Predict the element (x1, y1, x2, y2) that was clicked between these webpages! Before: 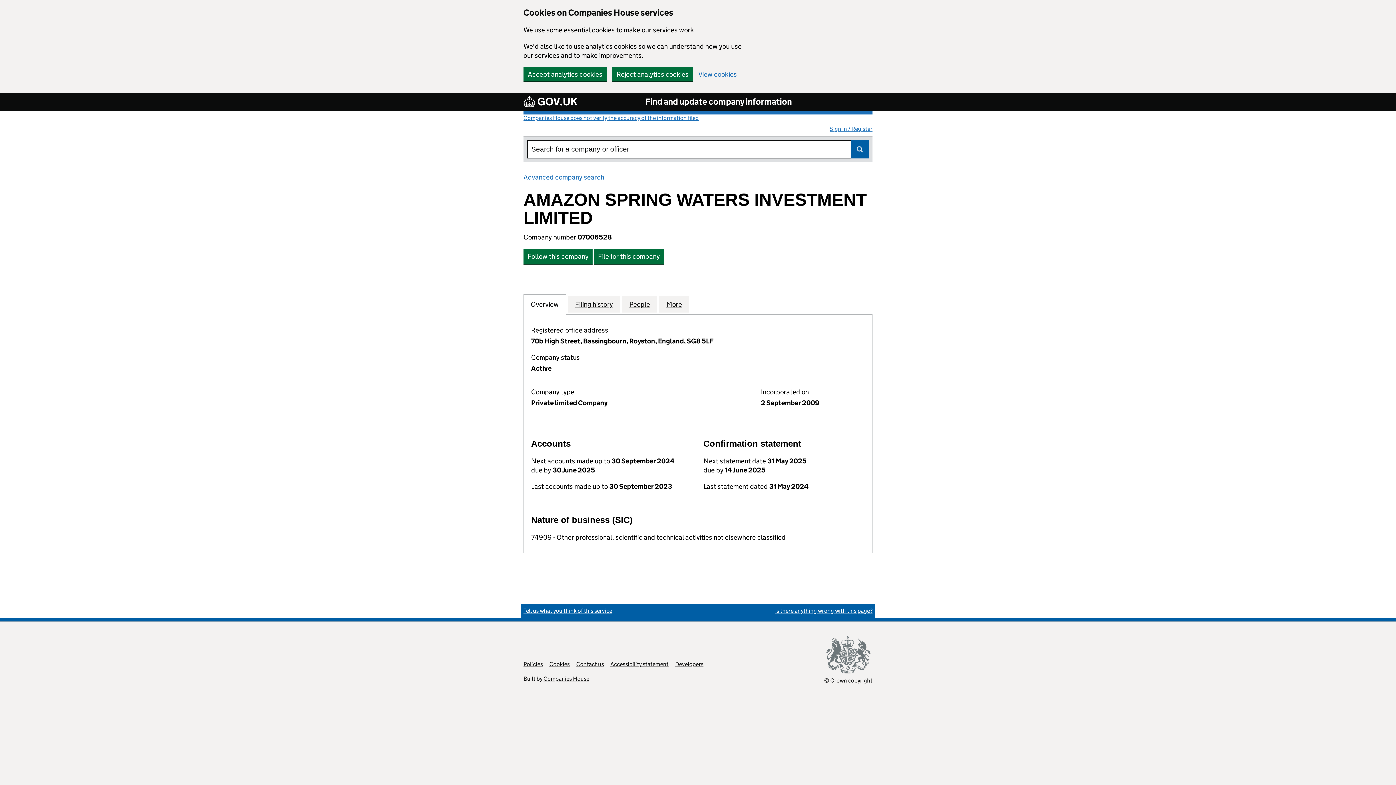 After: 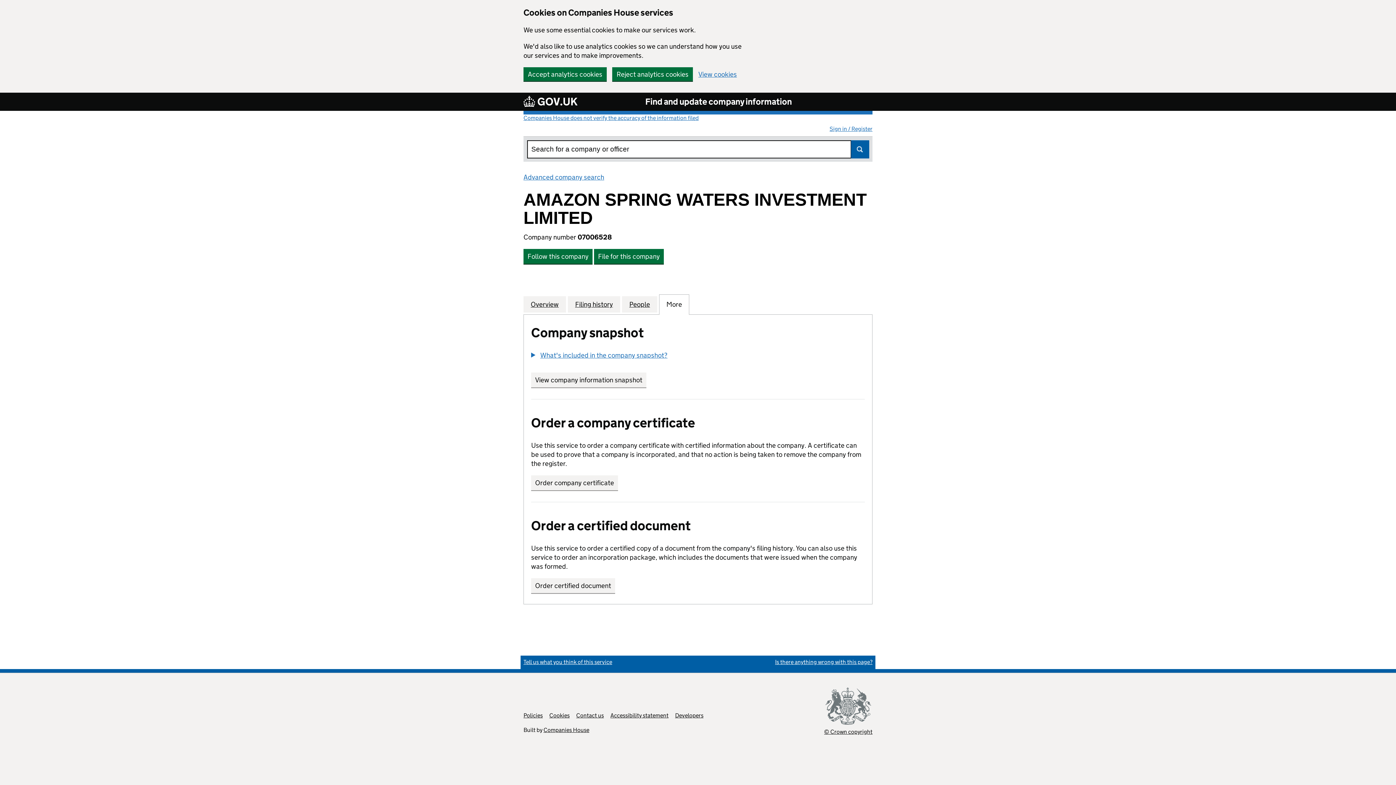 Action: label: More
for AMAZON SPRING WATERS INVESTMENT LIMITED (07006528) bbox: (666, 300, 682, 309)